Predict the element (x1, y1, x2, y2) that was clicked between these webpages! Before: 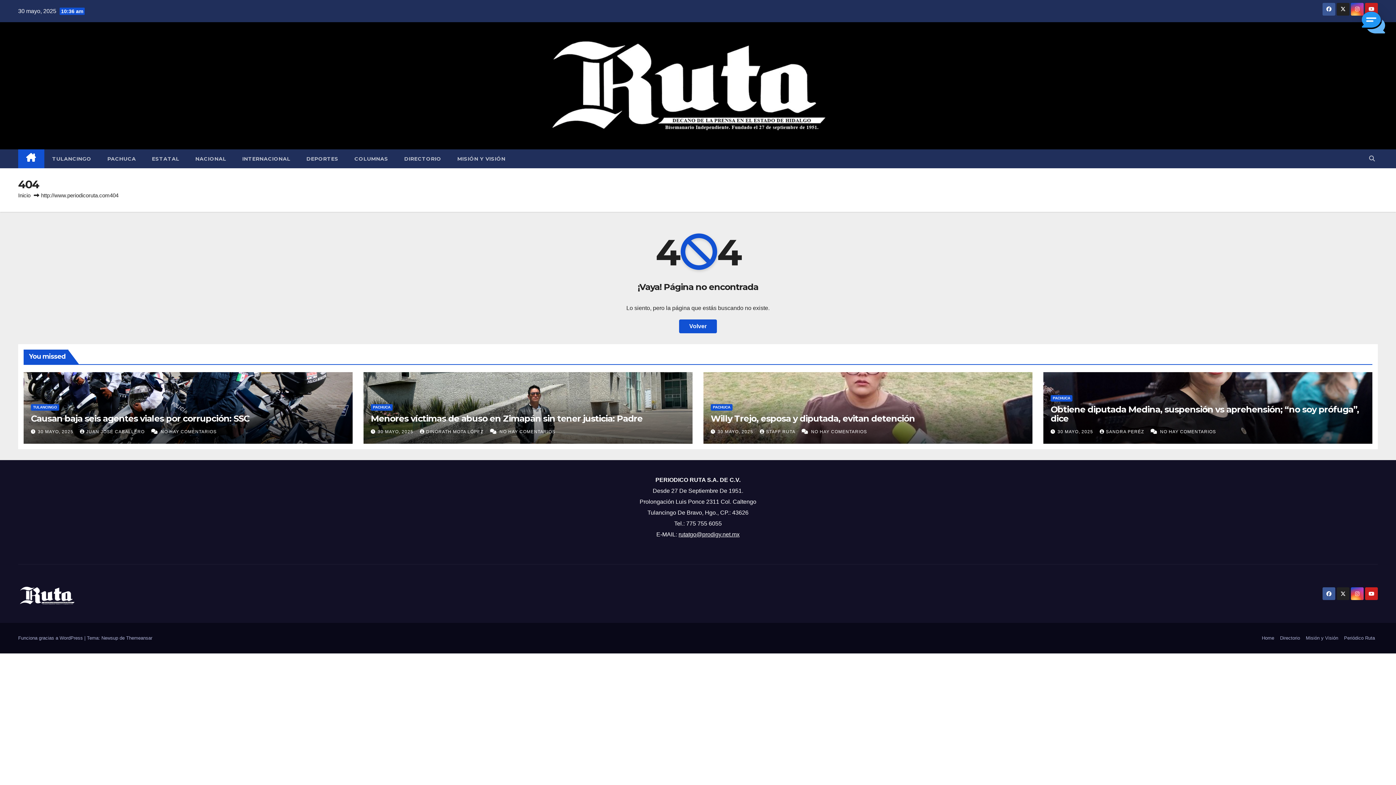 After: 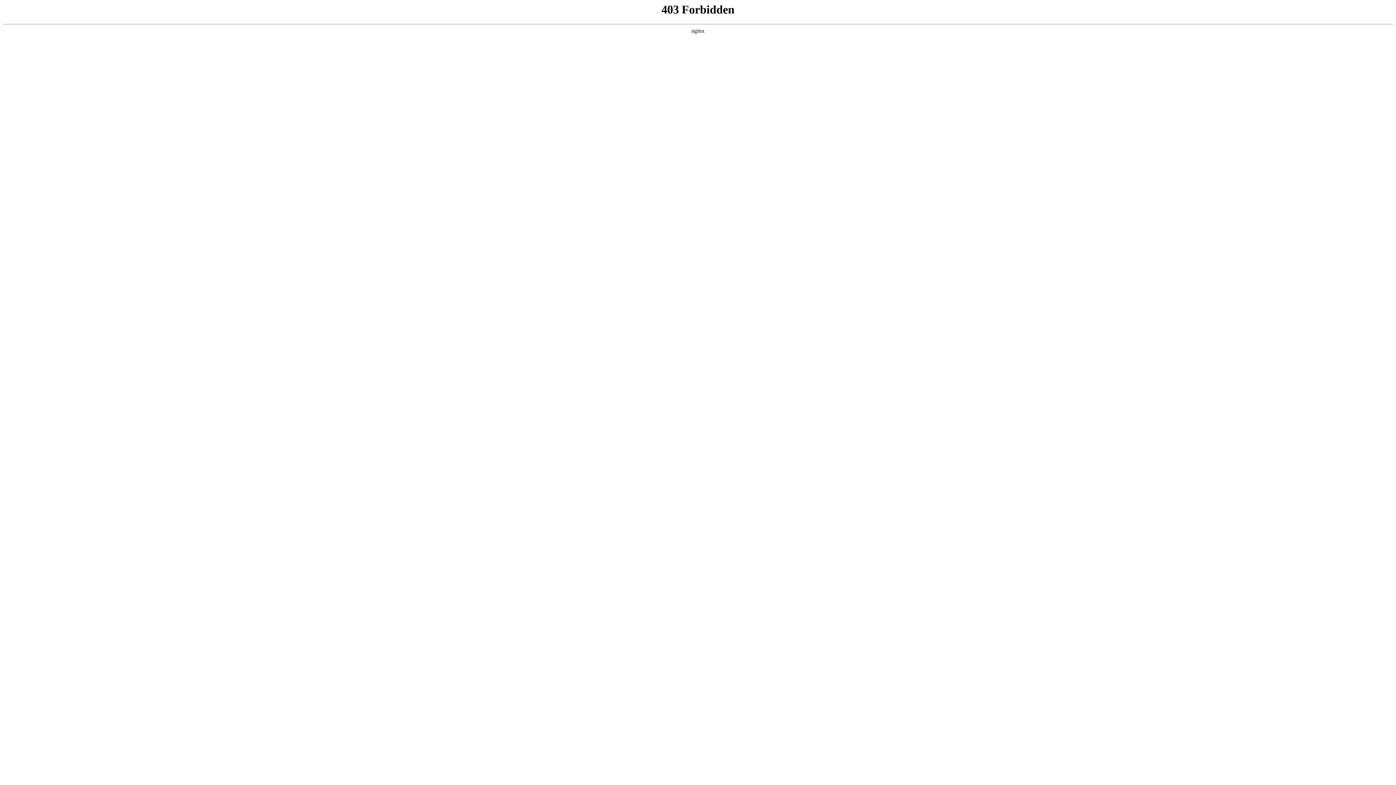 Action: label: Funciona gracias a WordPress  bbox: (18, 635, 84, 641)